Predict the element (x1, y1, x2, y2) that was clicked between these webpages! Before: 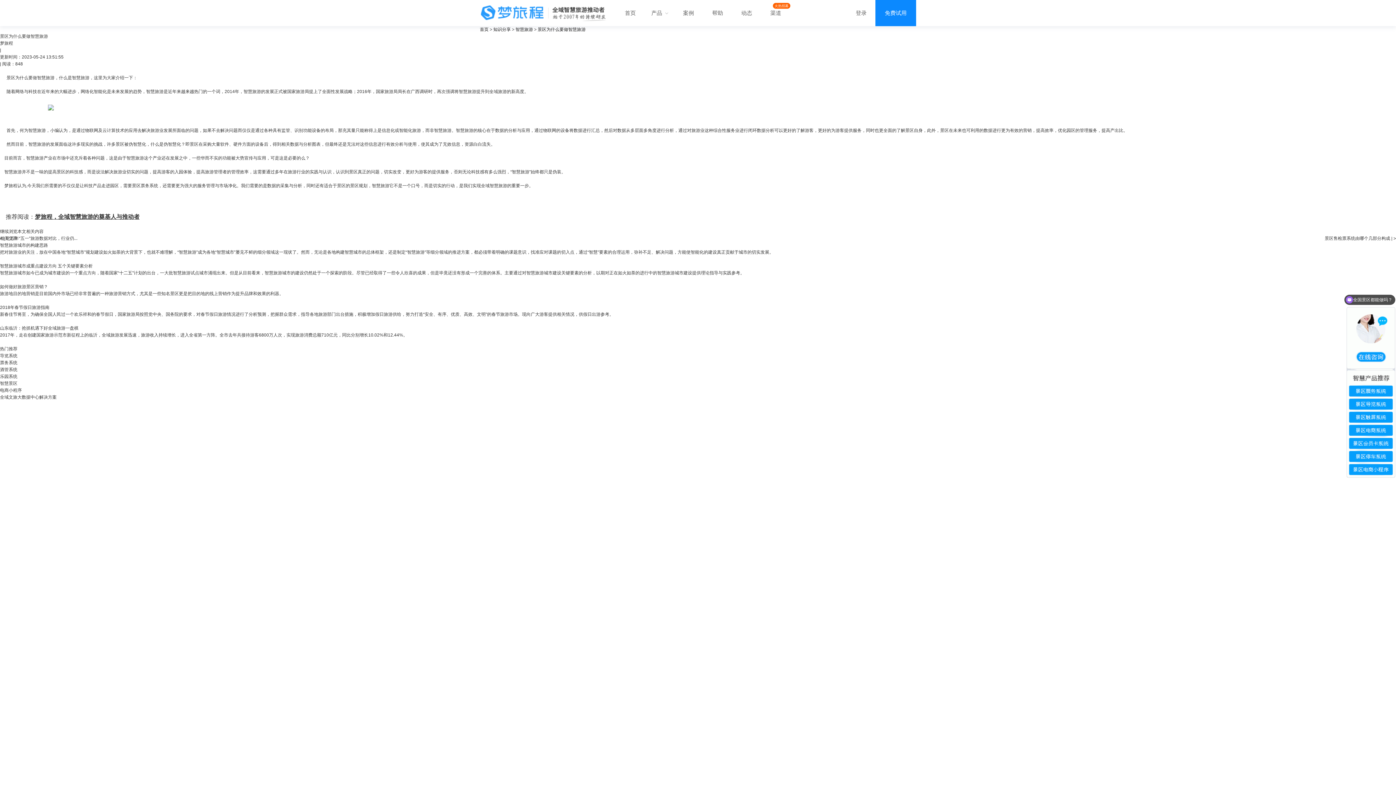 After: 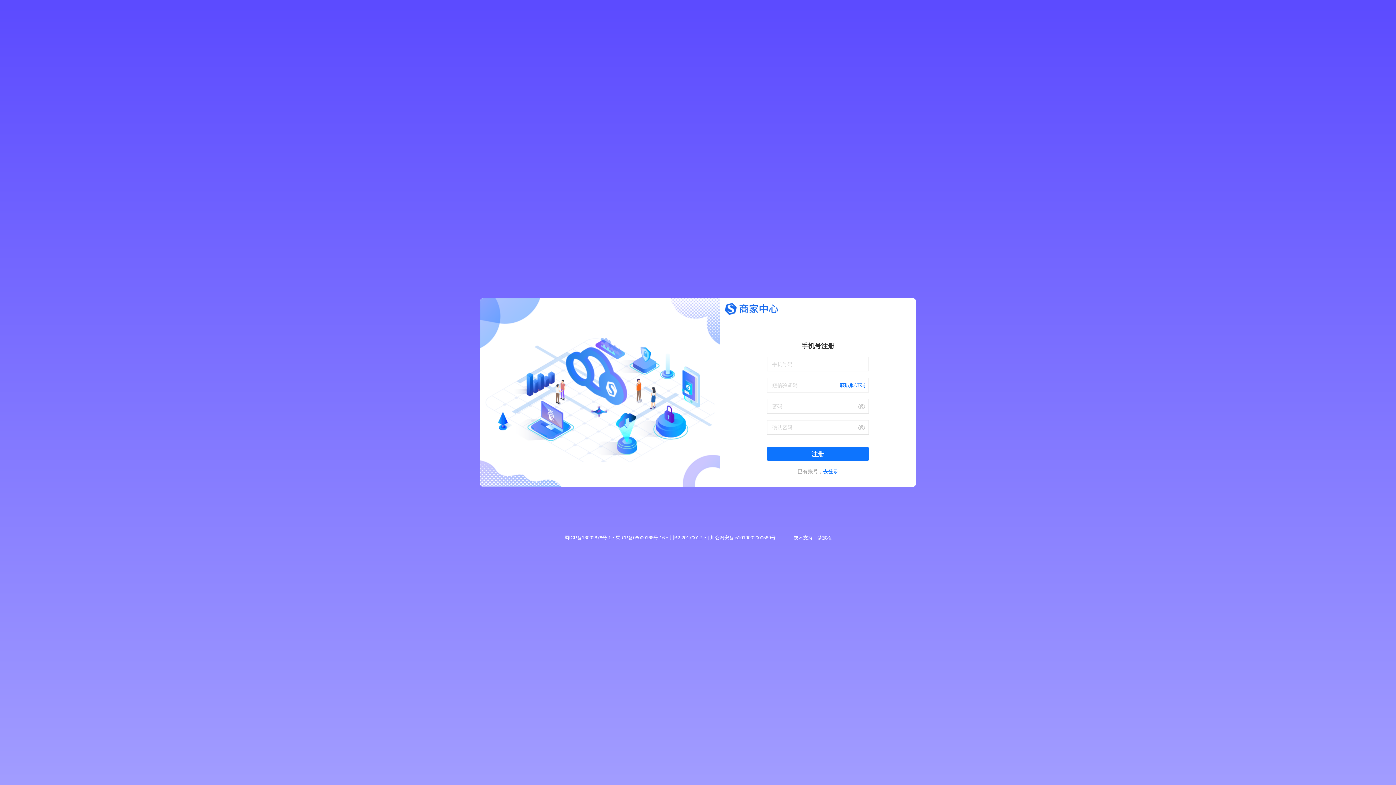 Action: label: 免费试用 bbox: (875, 0, 916, 26)